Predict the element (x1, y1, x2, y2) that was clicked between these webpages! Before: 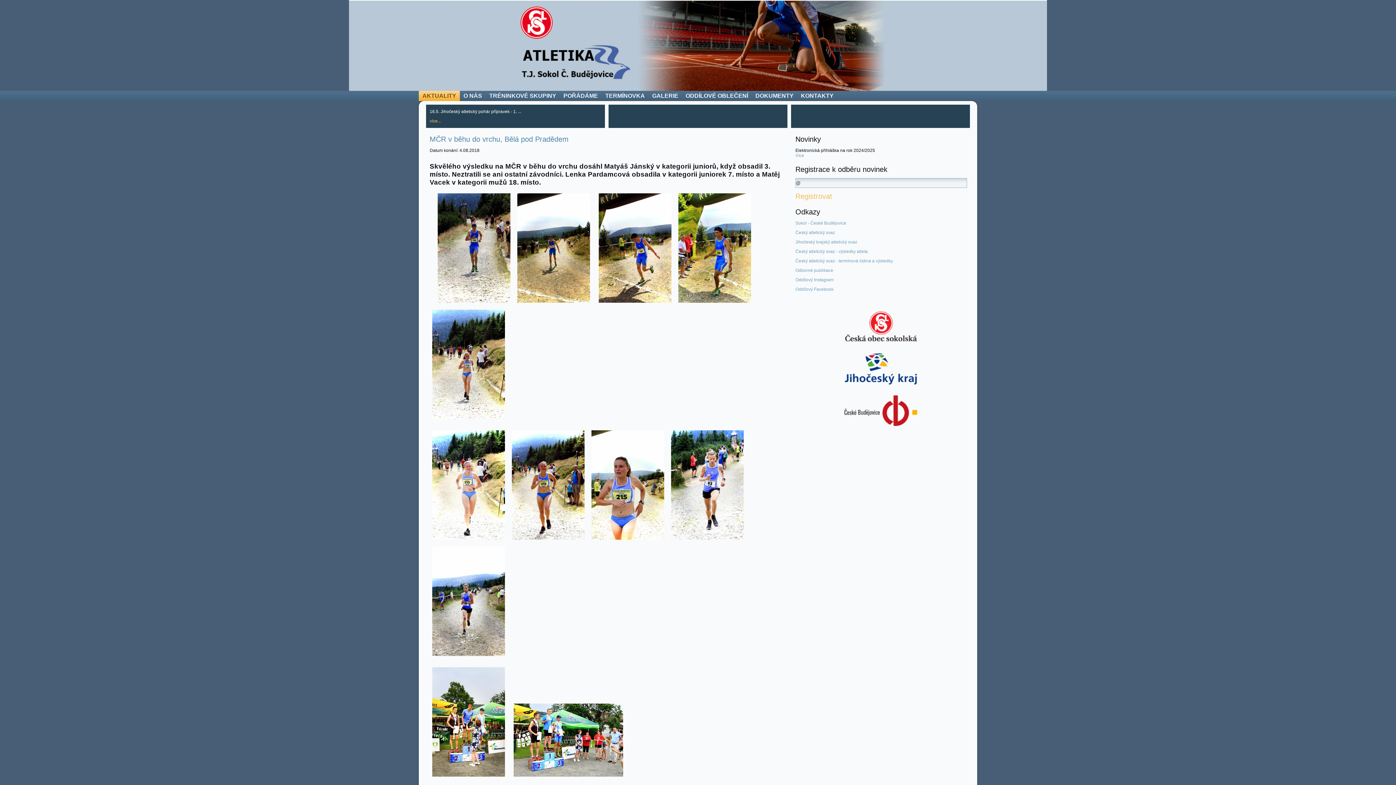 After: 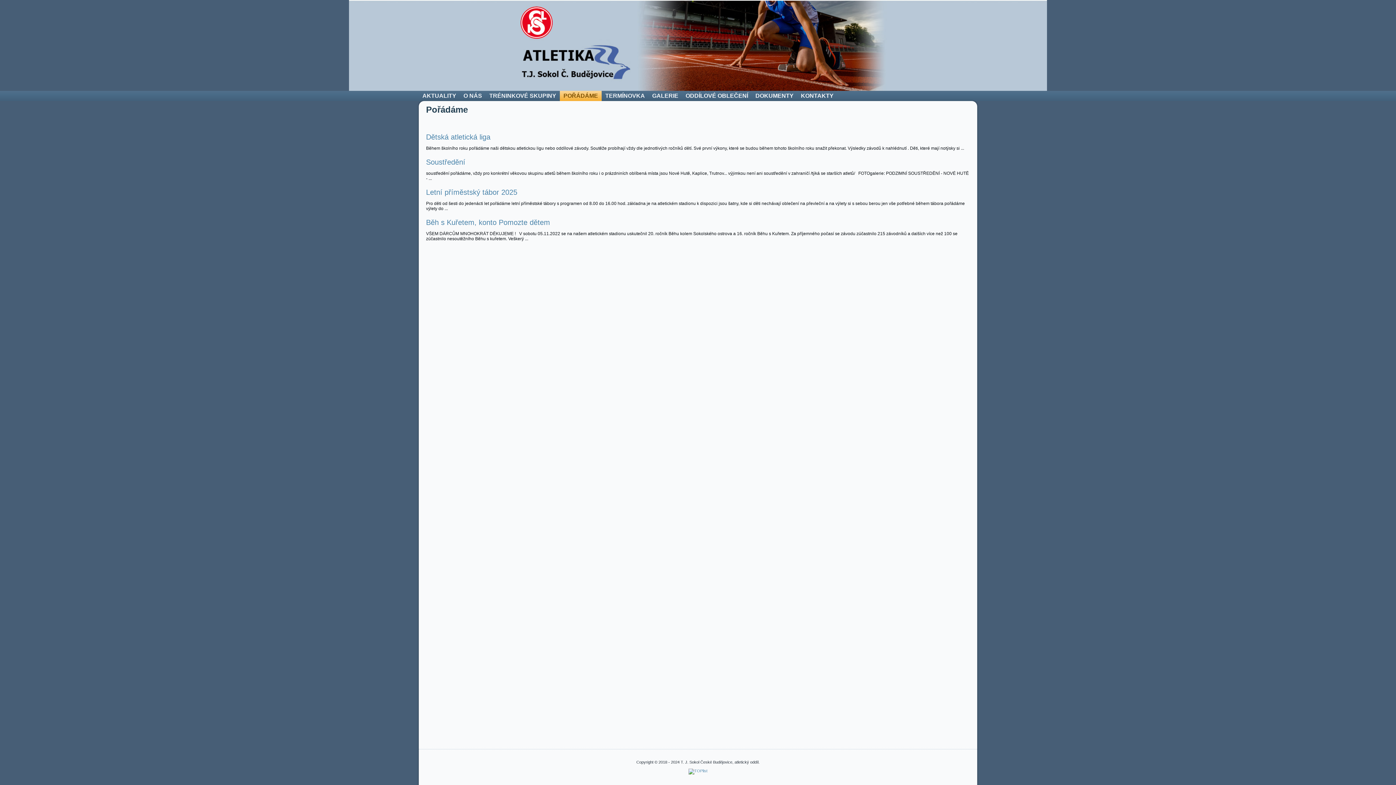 Action: label: POŘÁDÁME bbox: (560, 90, 601, 101)